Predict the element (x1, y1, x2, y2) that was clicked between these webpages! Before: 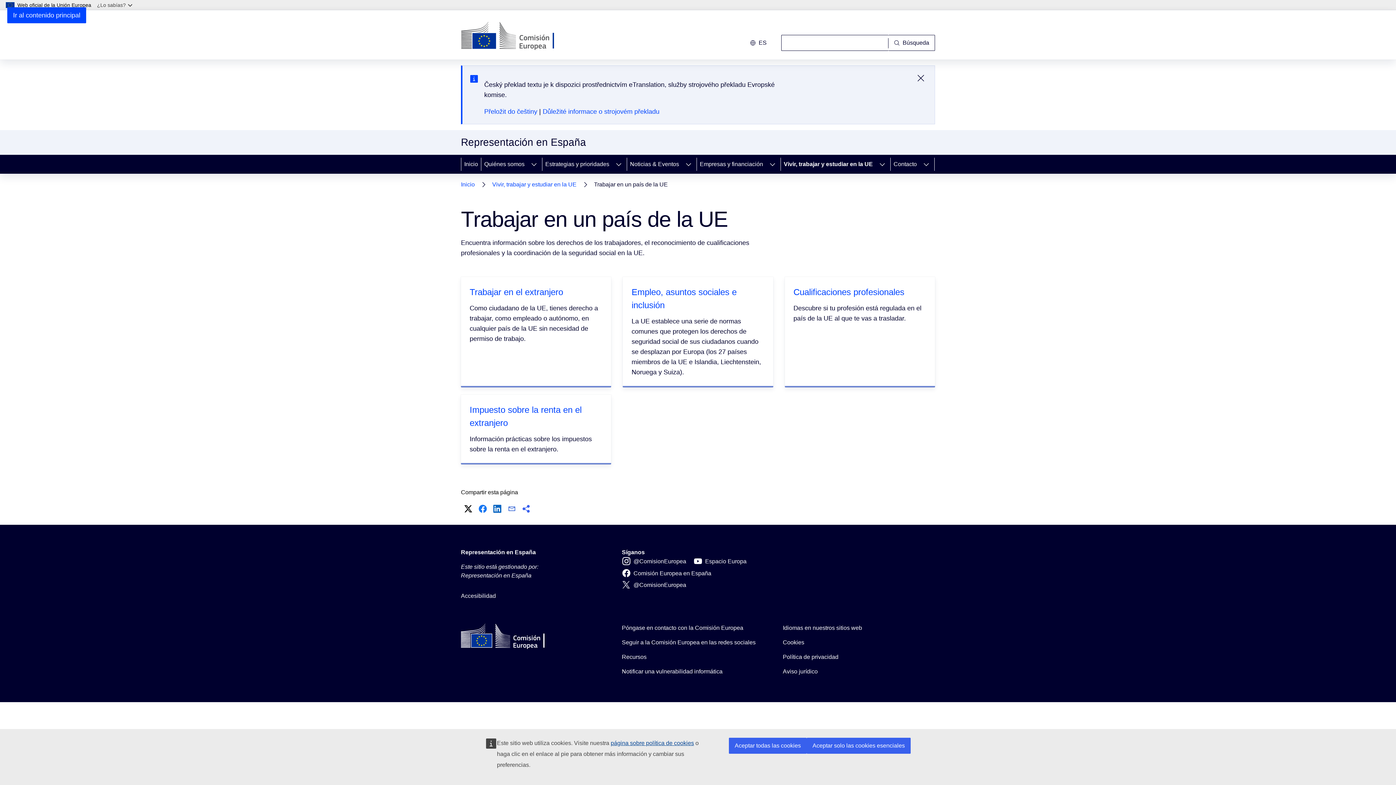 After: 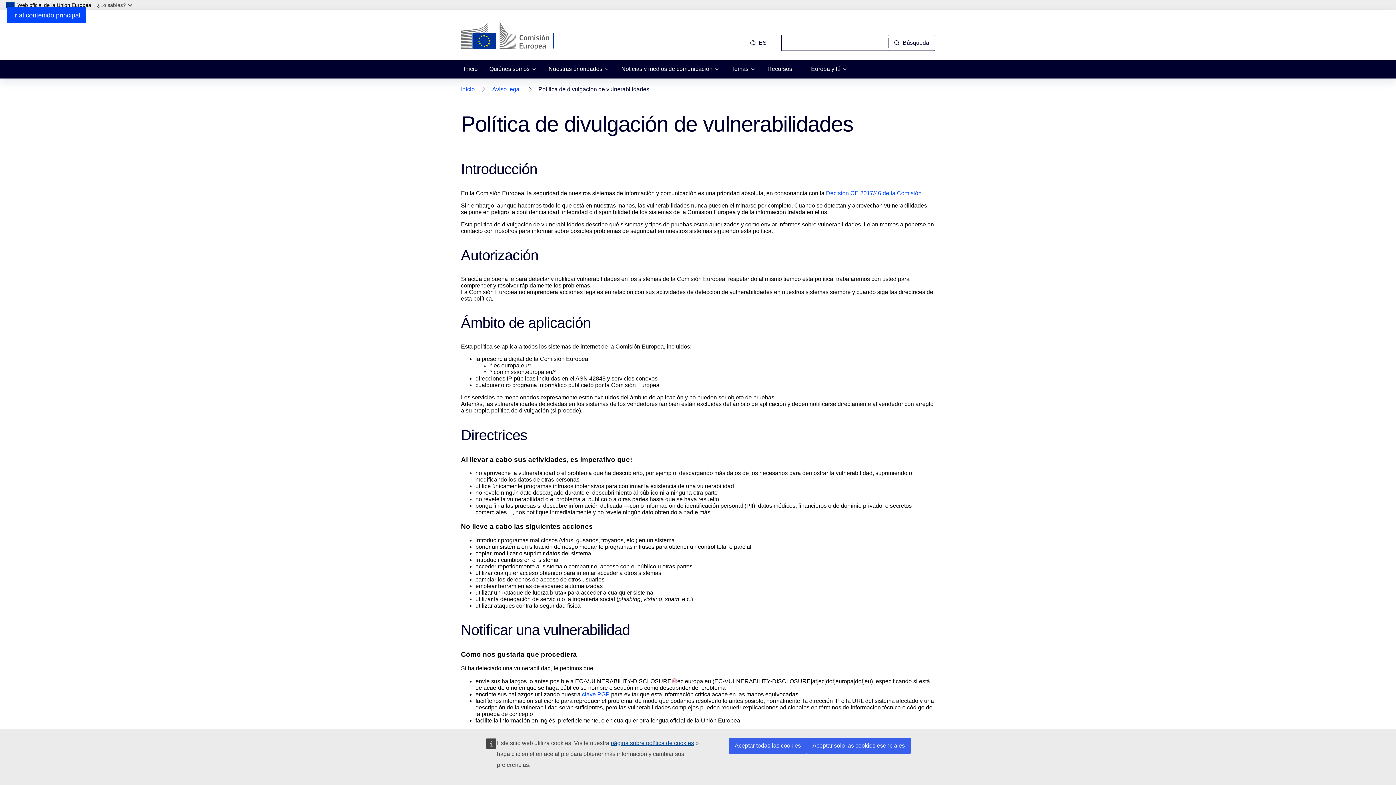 Action: label: Notificar una vulnerabilidad informática bbox: (622, 667, 722, 676)